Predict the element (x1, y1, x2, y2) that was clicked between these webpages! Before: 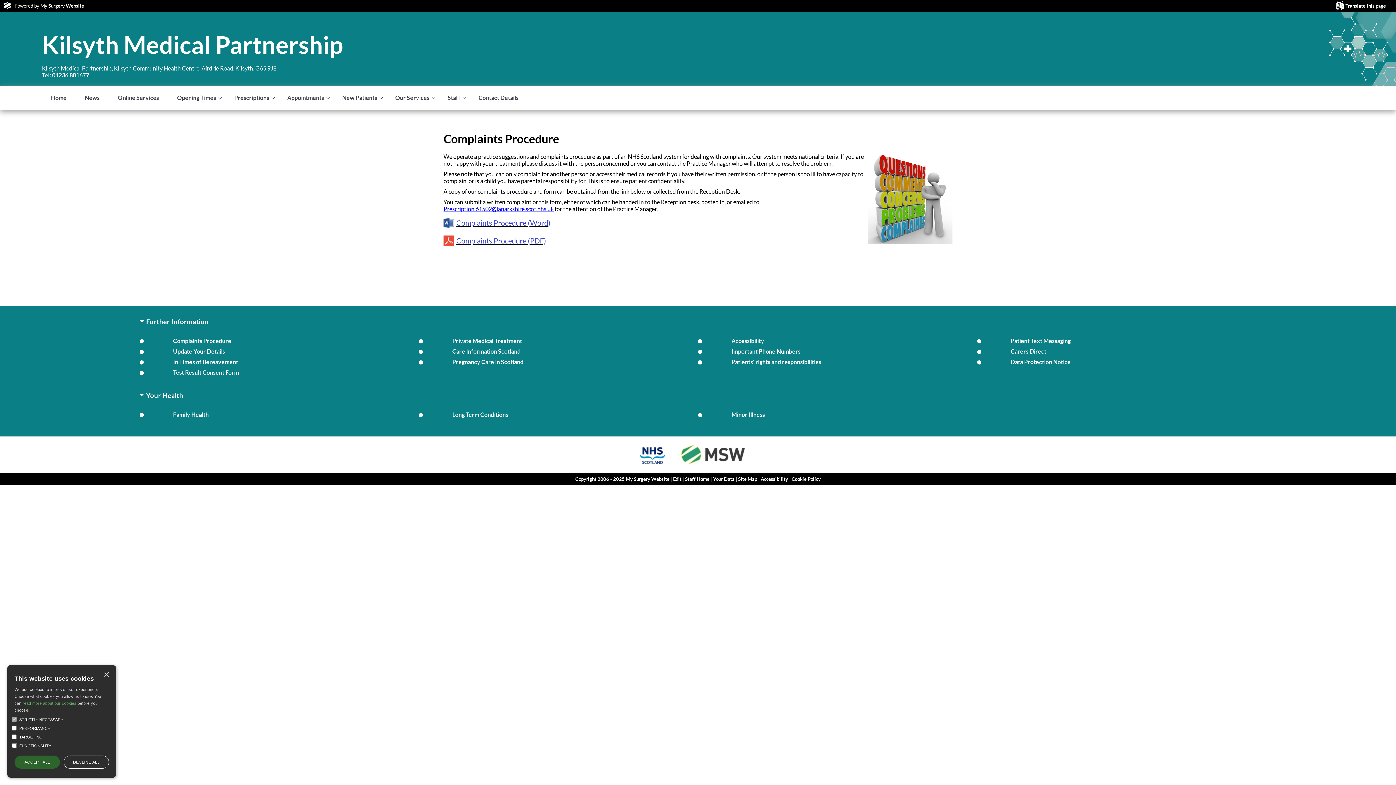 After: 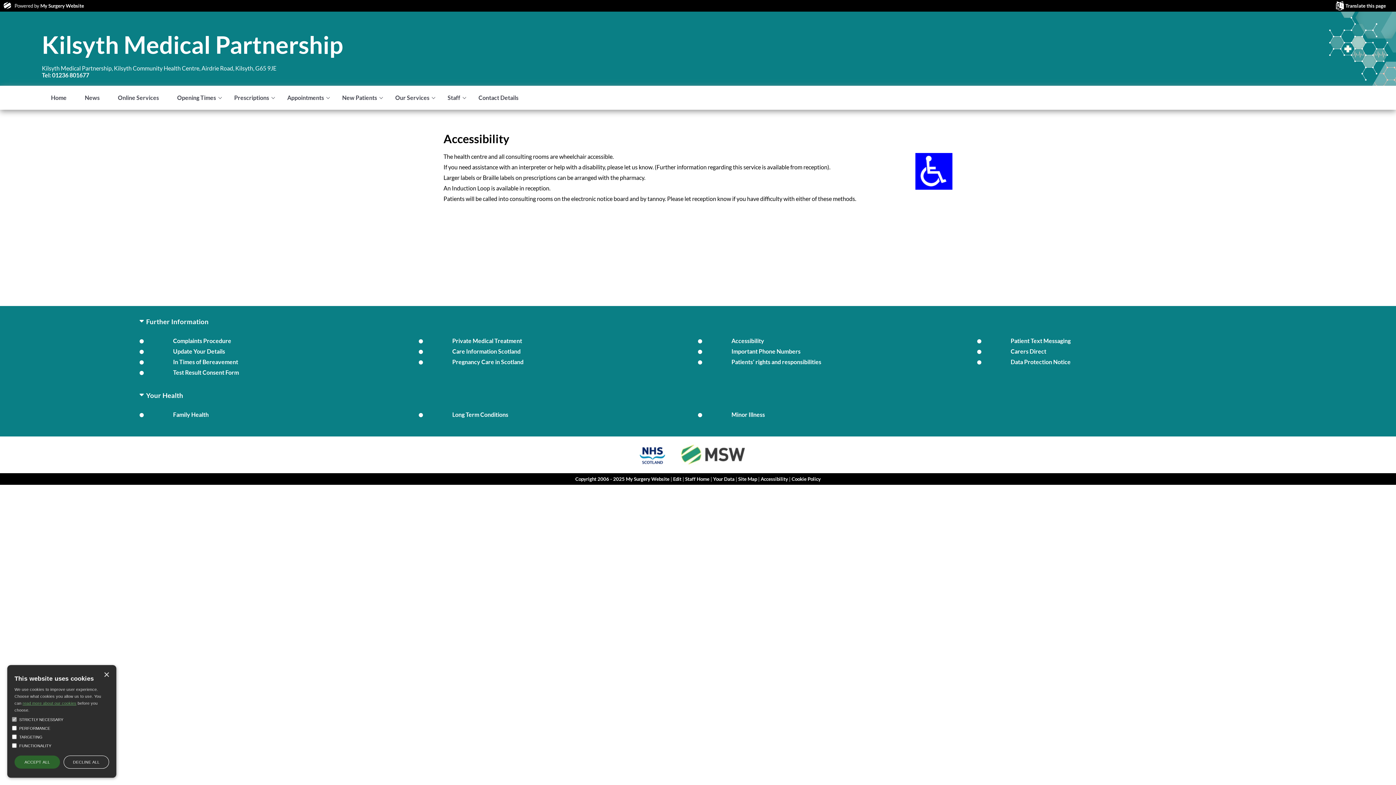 Action: bbox: (731, 337, 764, 344) label: Accessibility